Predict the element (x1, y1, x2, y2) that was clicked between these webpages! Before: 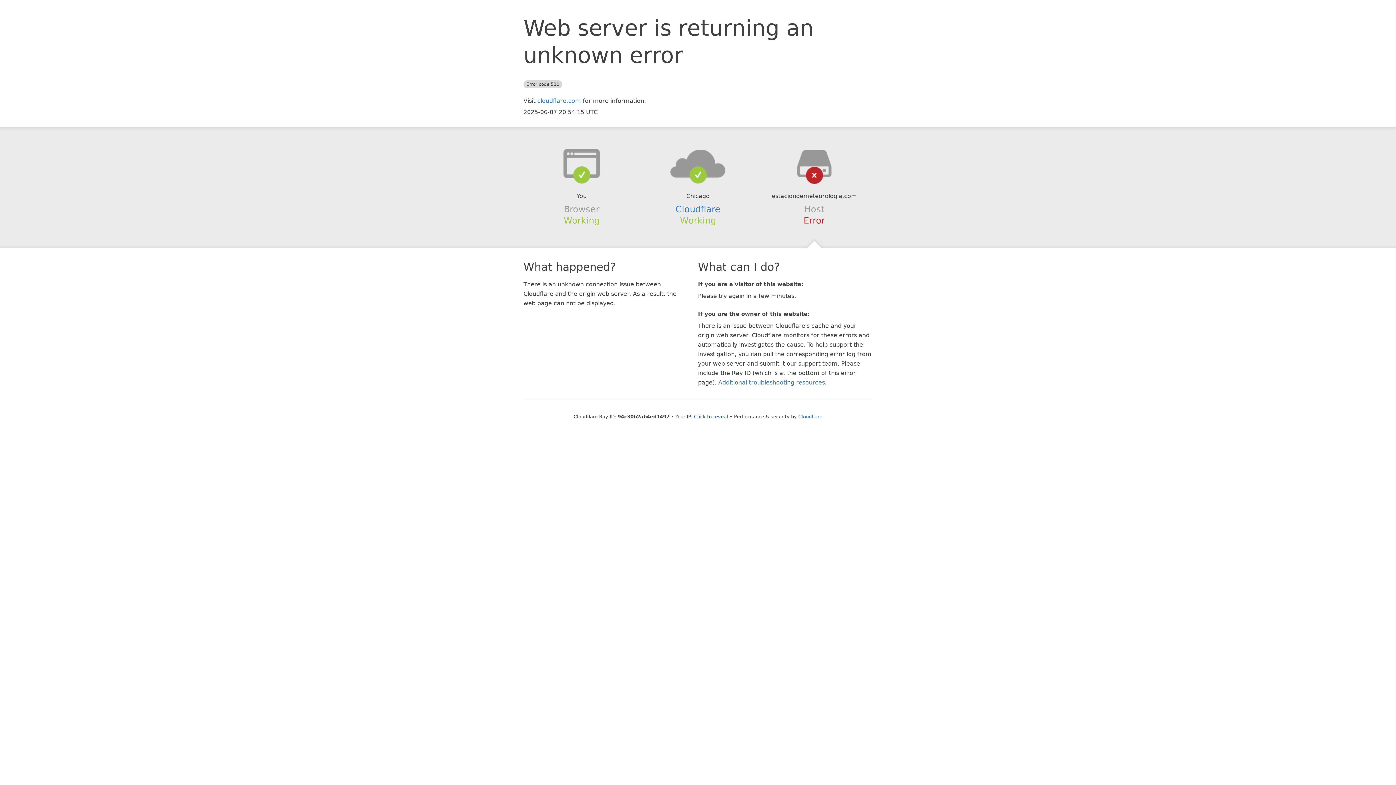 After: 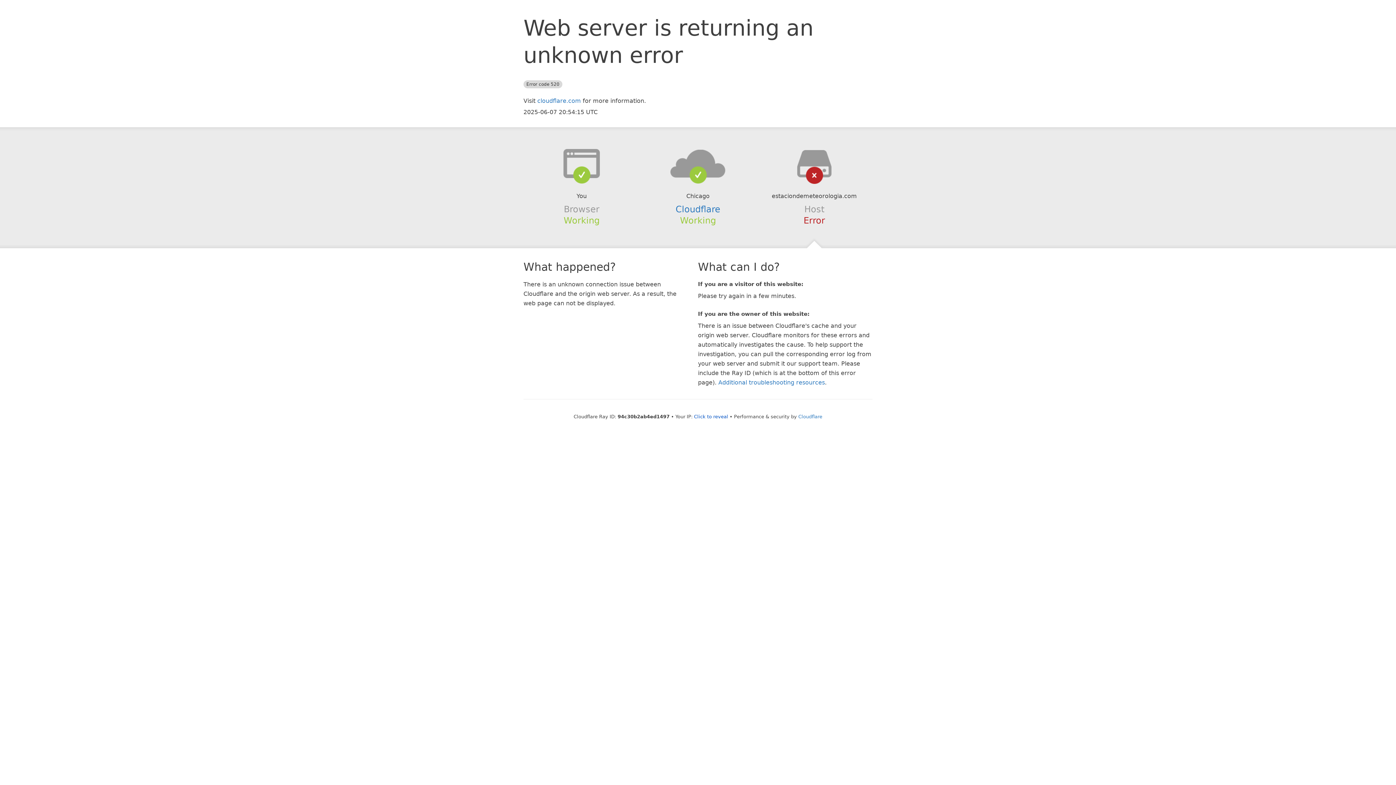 Action: bbox: (639, 148, 756, 178)